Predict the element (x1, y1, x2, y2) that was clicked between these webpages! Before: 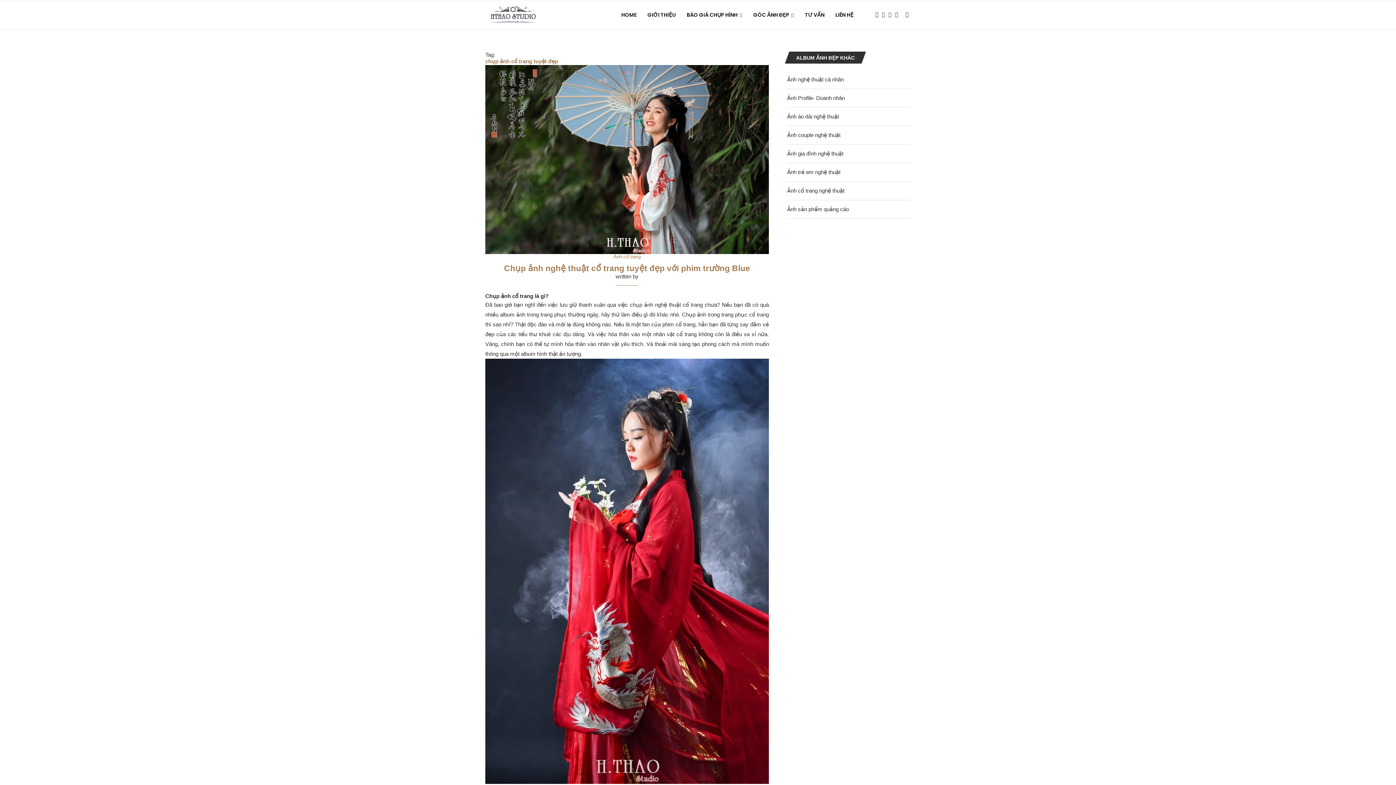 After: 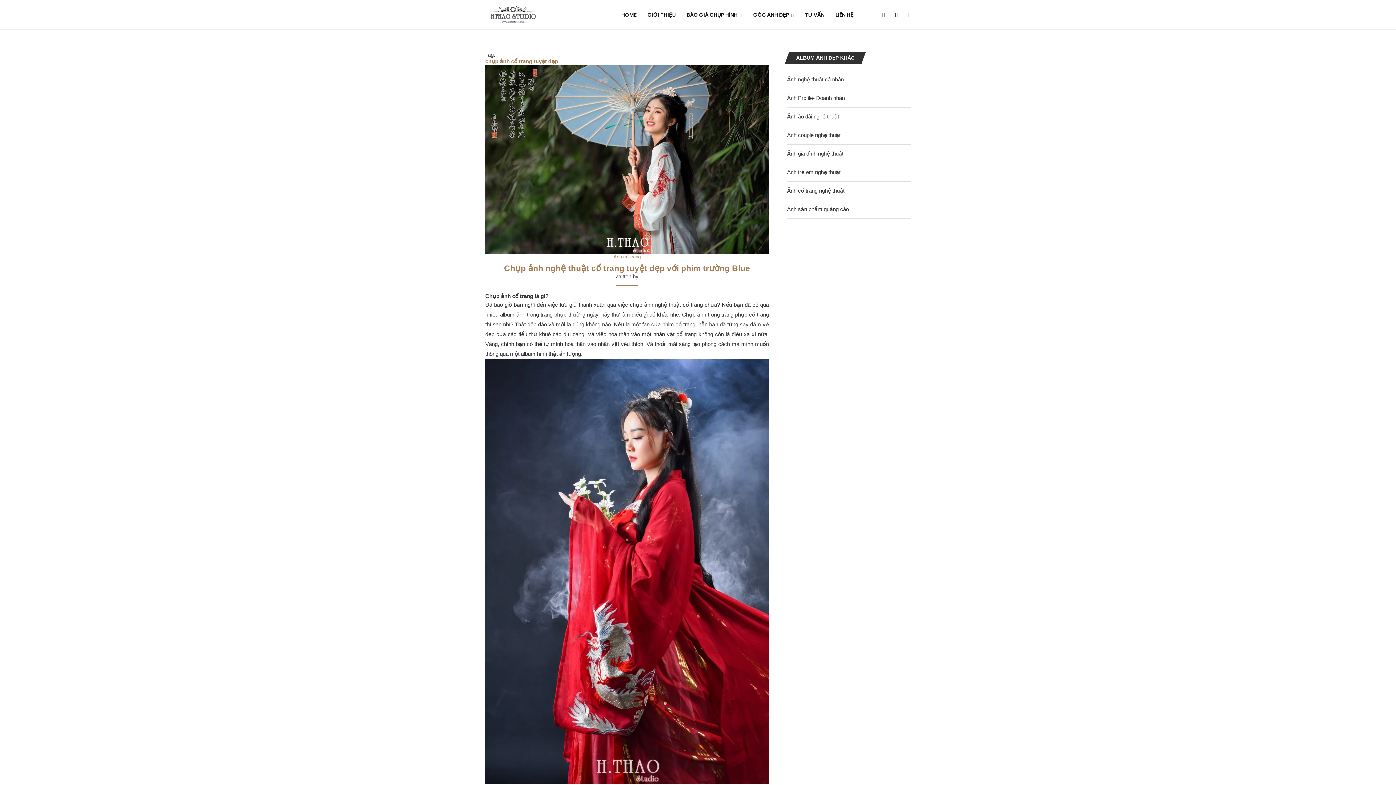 Action: label: Facebook bbox: (875, 0, 878, 29)